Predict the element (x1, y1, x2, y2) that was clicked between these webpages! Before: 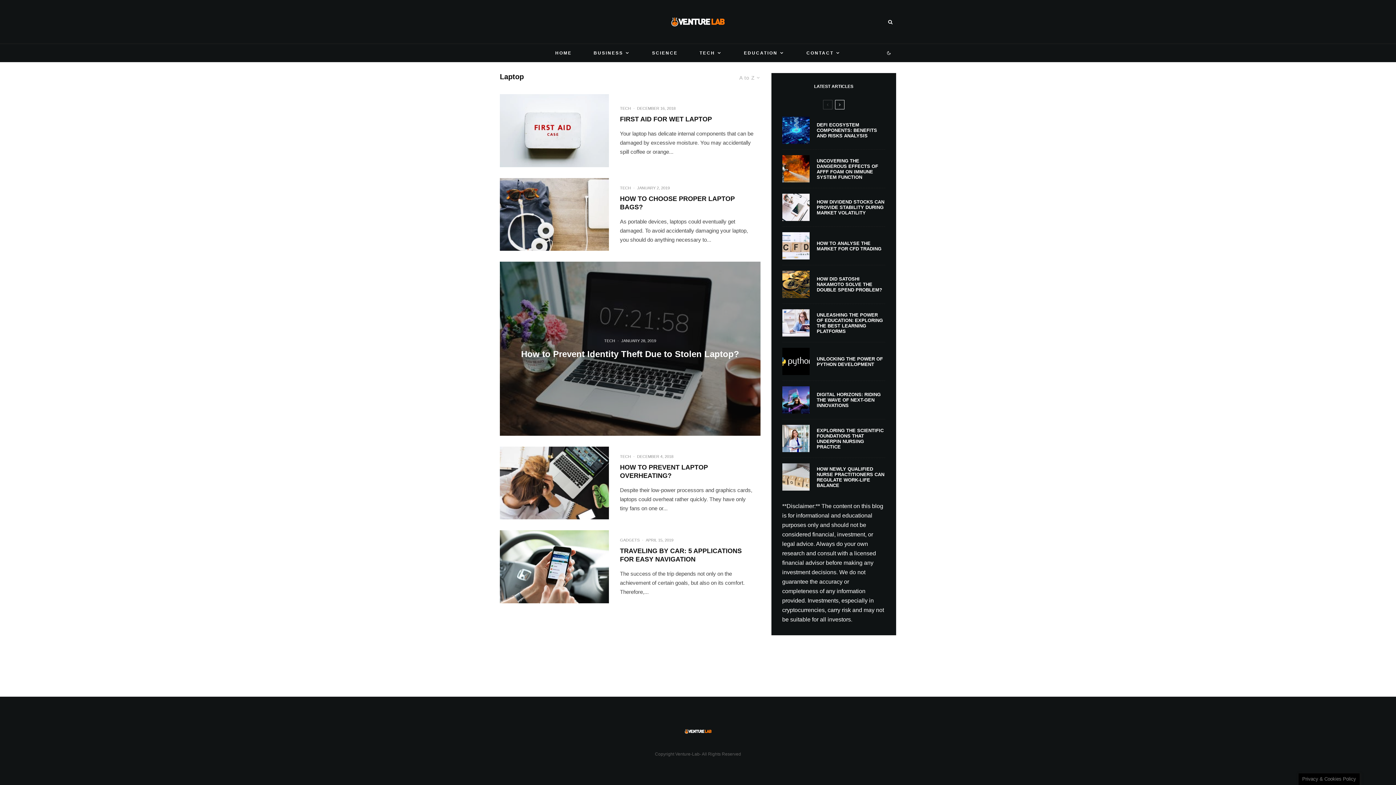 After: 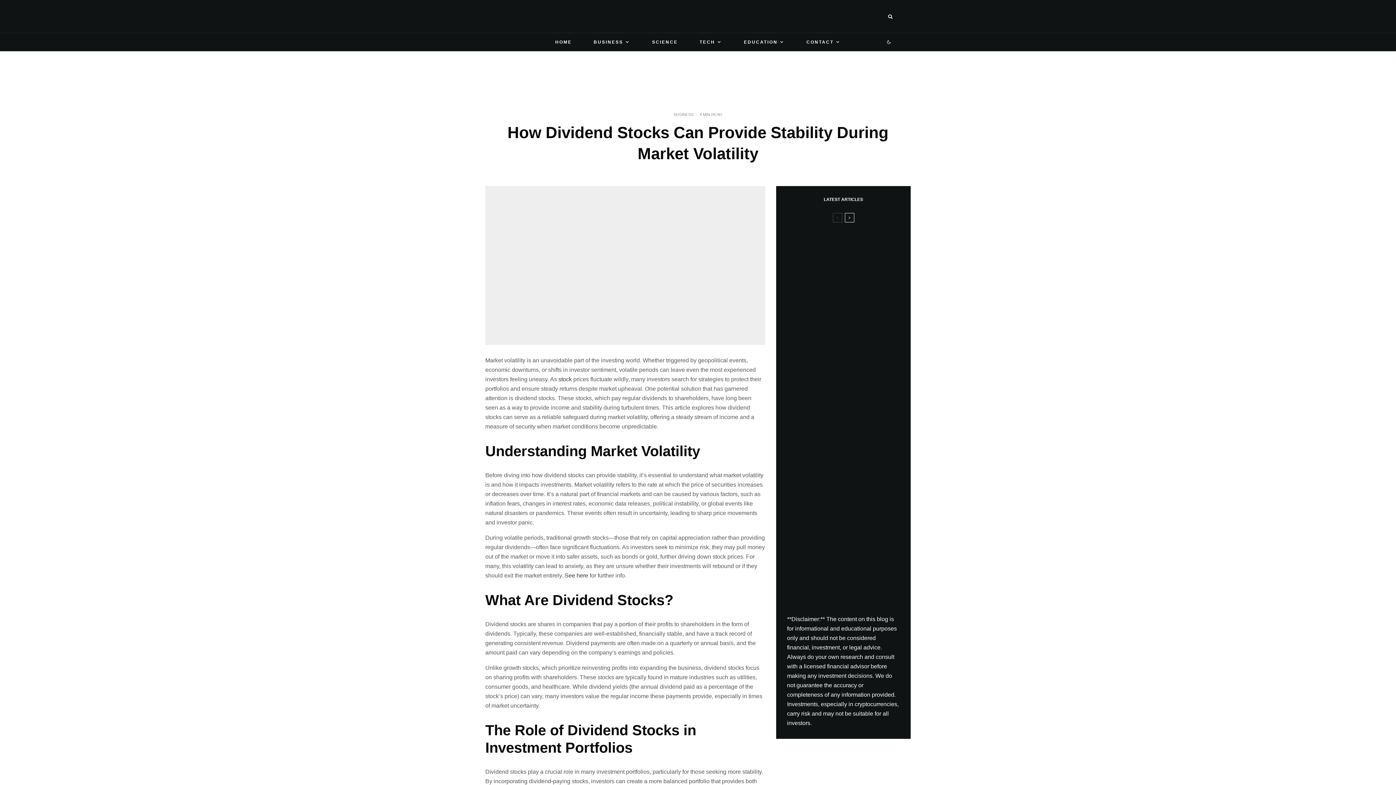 Action: bbox: (782, 193, 809, 221)